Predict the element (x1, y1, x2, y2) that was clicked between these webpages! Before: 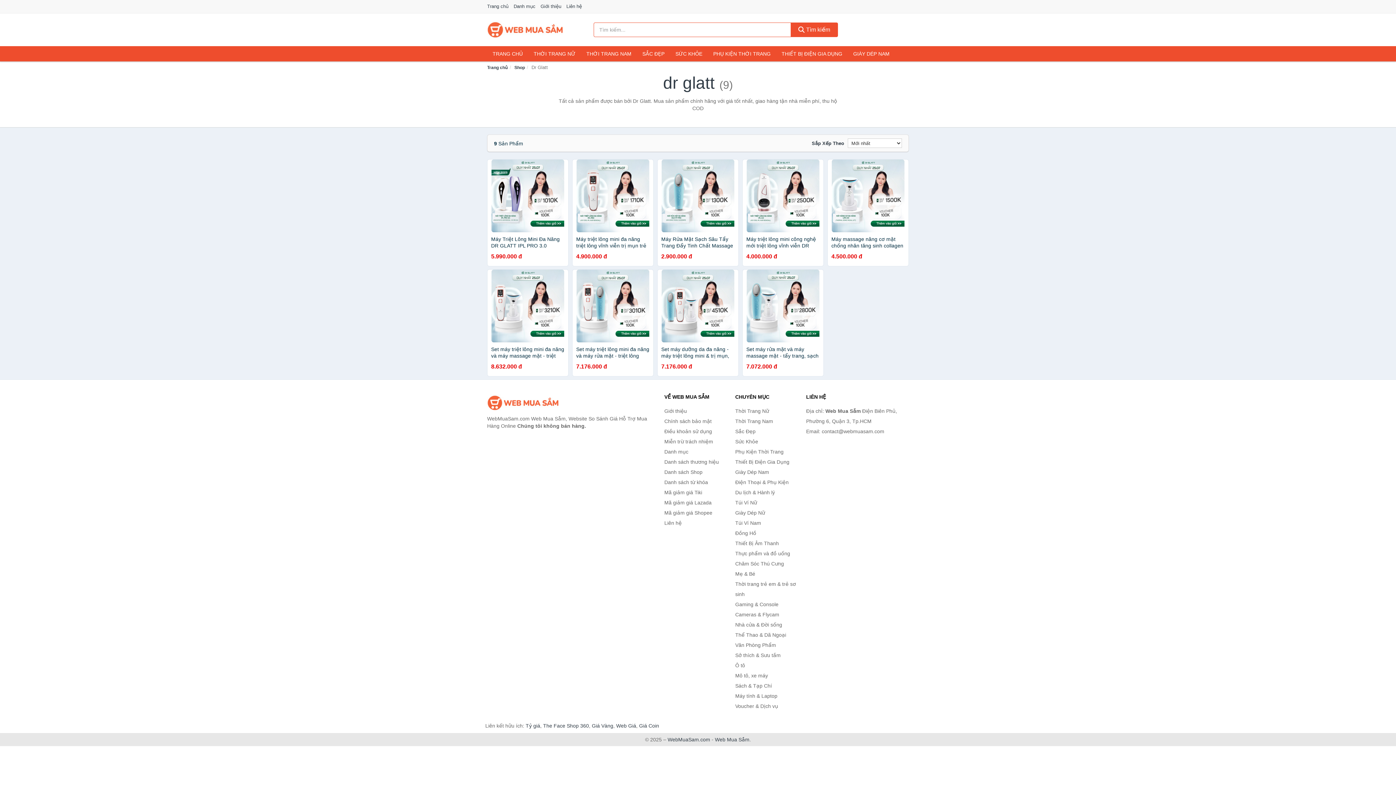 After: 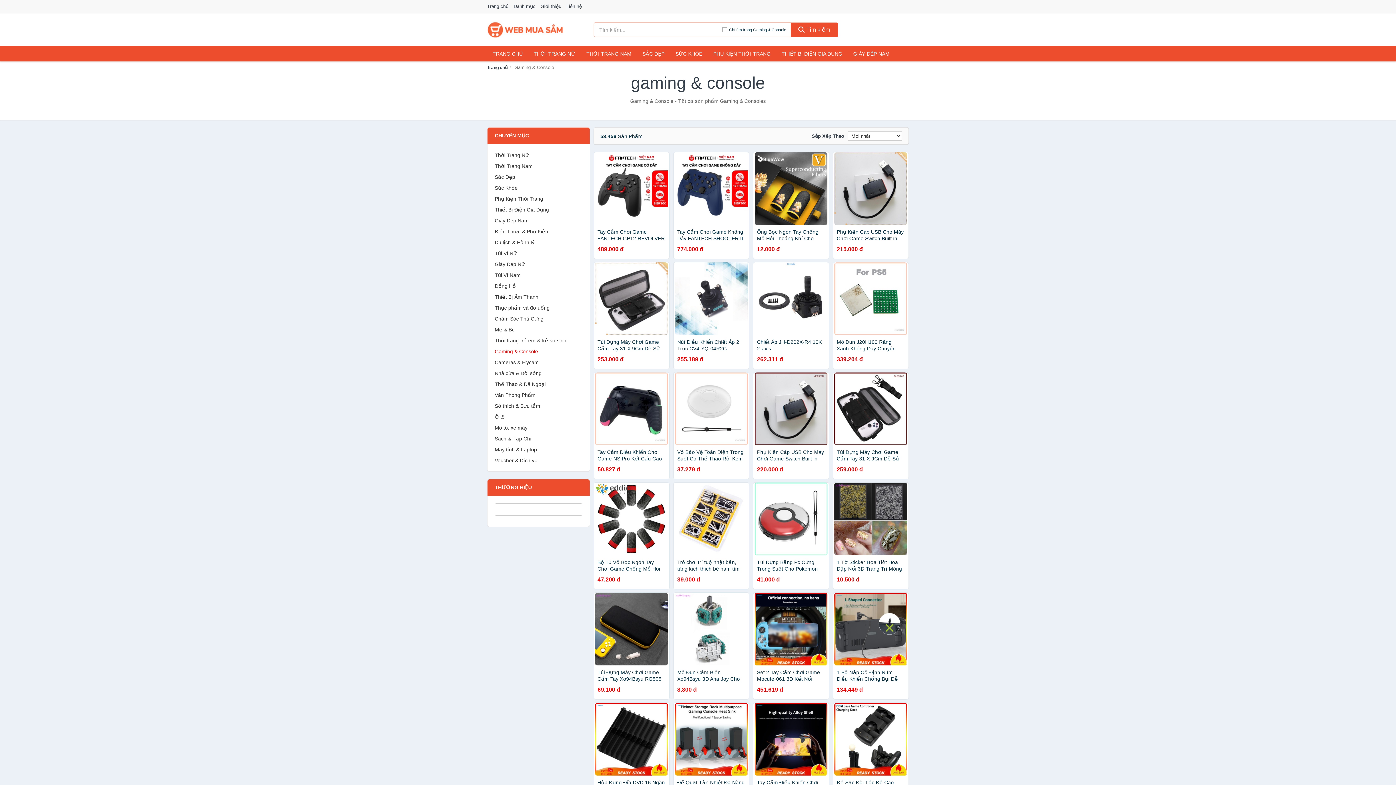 Action: label: Gaming & Console bbox: (735, 599, 802, 609)